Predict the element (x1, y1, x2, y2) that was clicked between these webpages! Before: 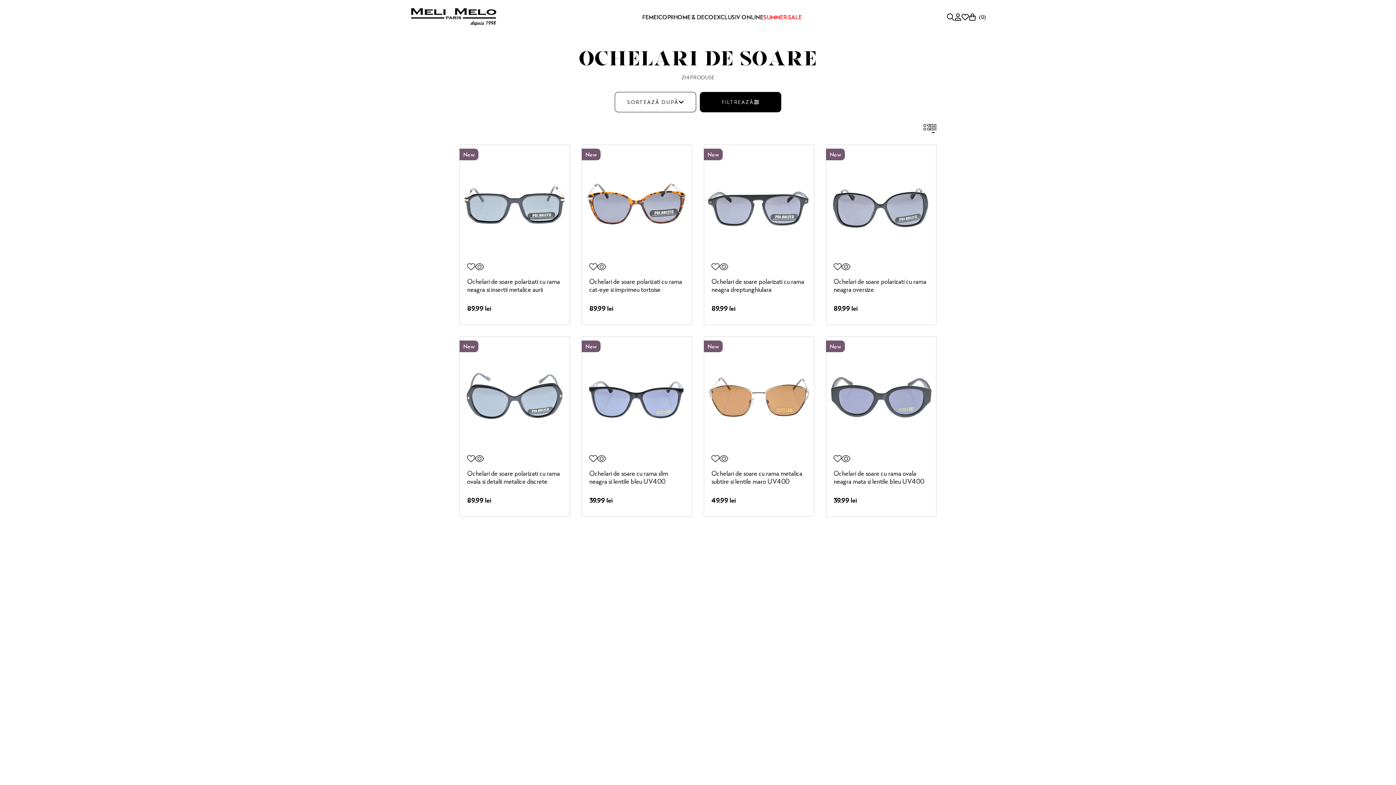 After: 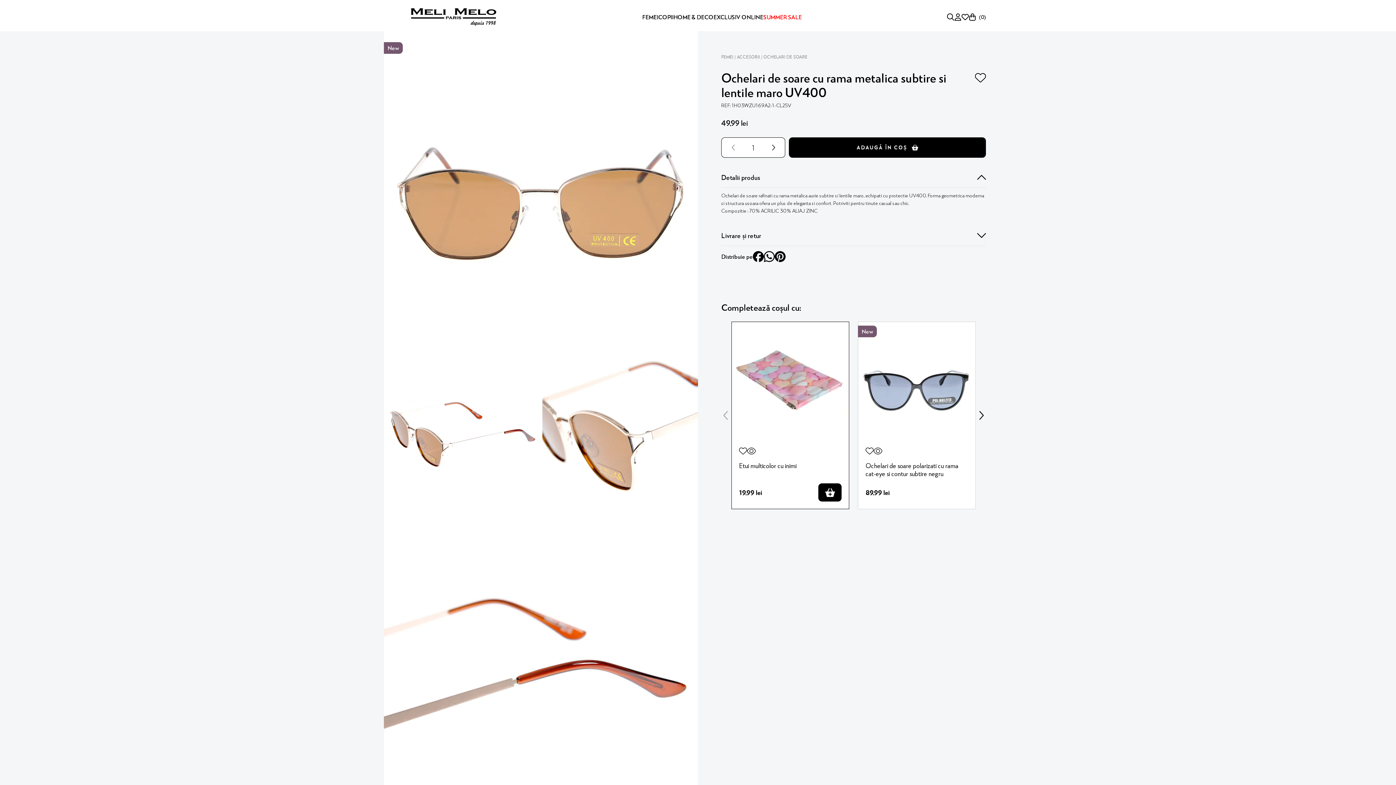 Action: bbox: (704, 336, 814, 517) label: New
ADAUGĂ IN LISTA DE DORINTE
Ochelari de soare cu rama metalica subtire si lentile maro UV400
49,99 lei